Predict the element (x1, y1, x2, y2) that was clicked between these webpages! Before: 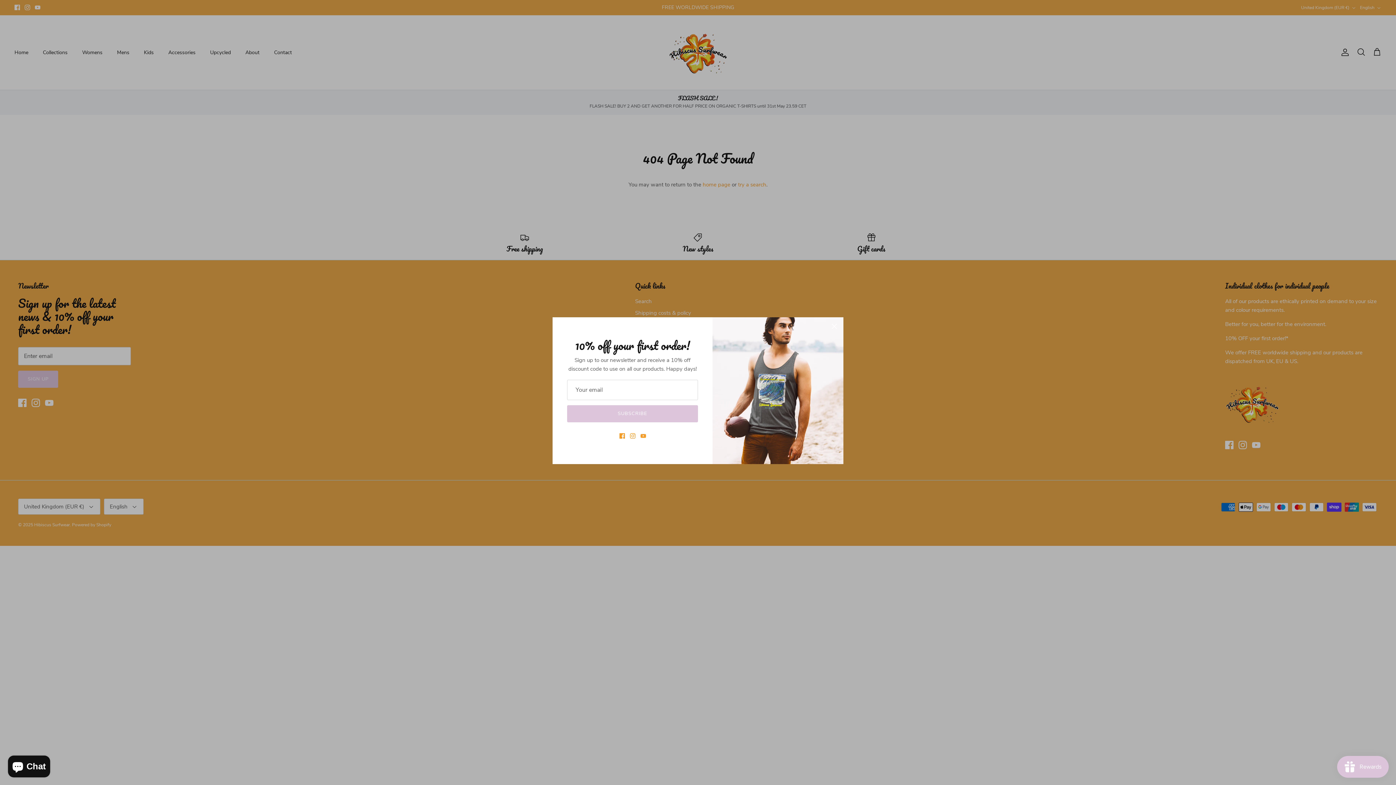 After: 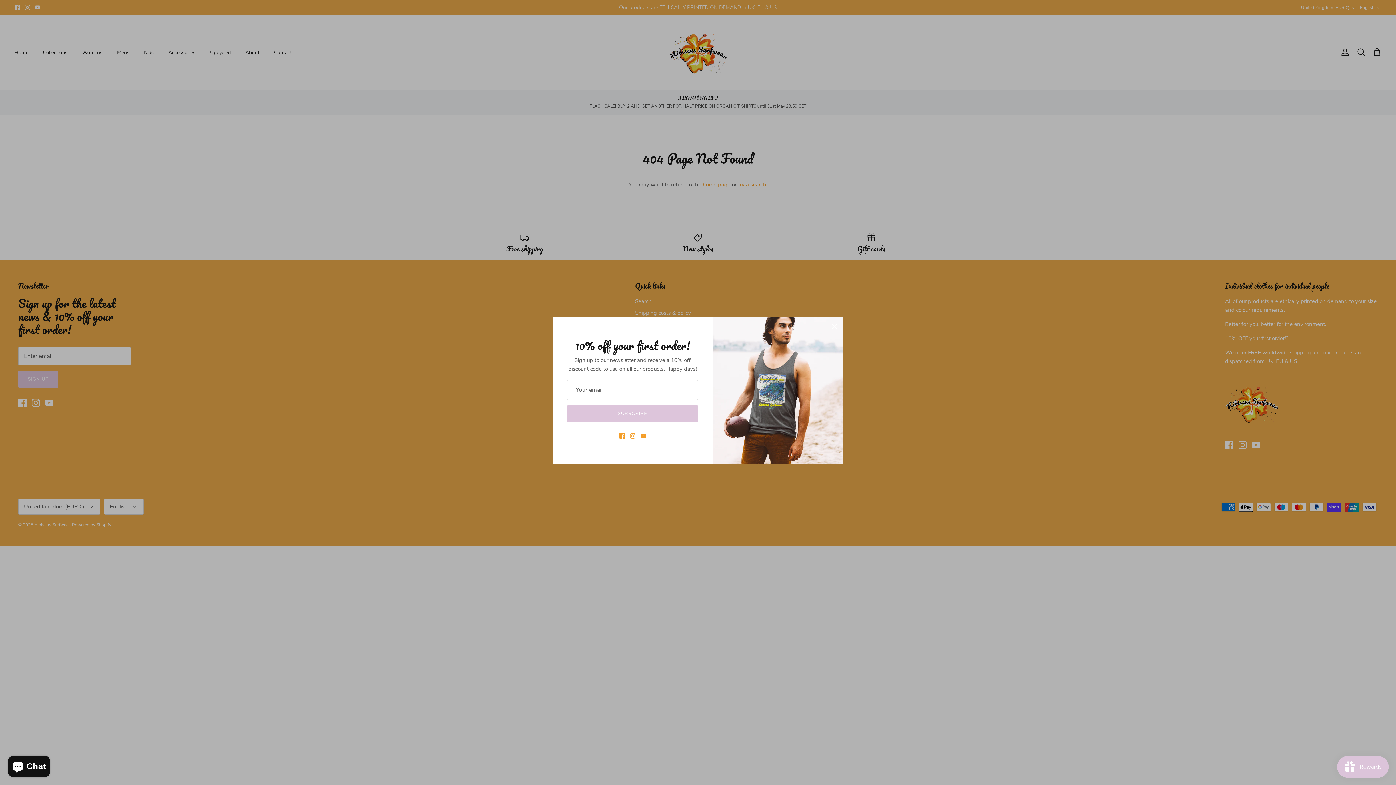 Action: bbox: (630, 433, 635, 439) label: Instagram